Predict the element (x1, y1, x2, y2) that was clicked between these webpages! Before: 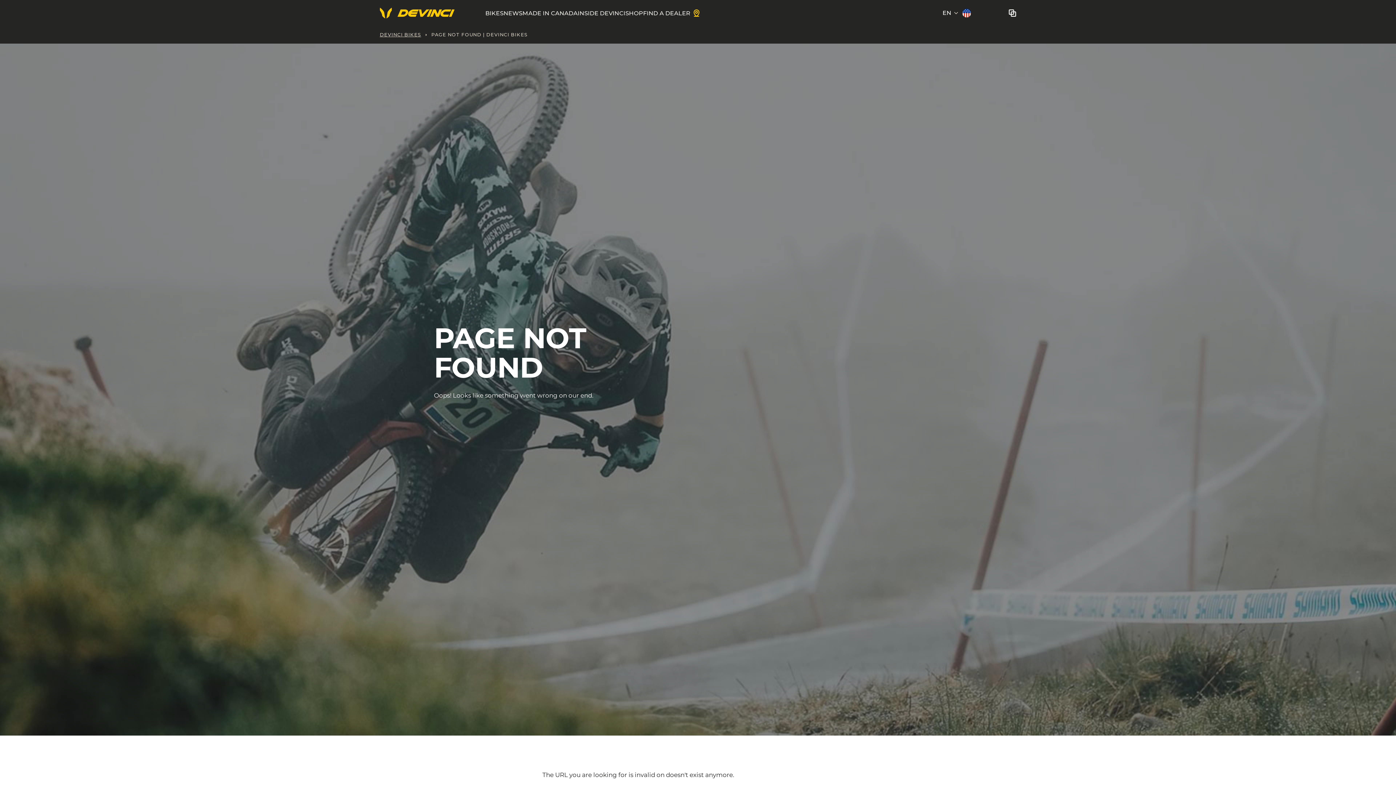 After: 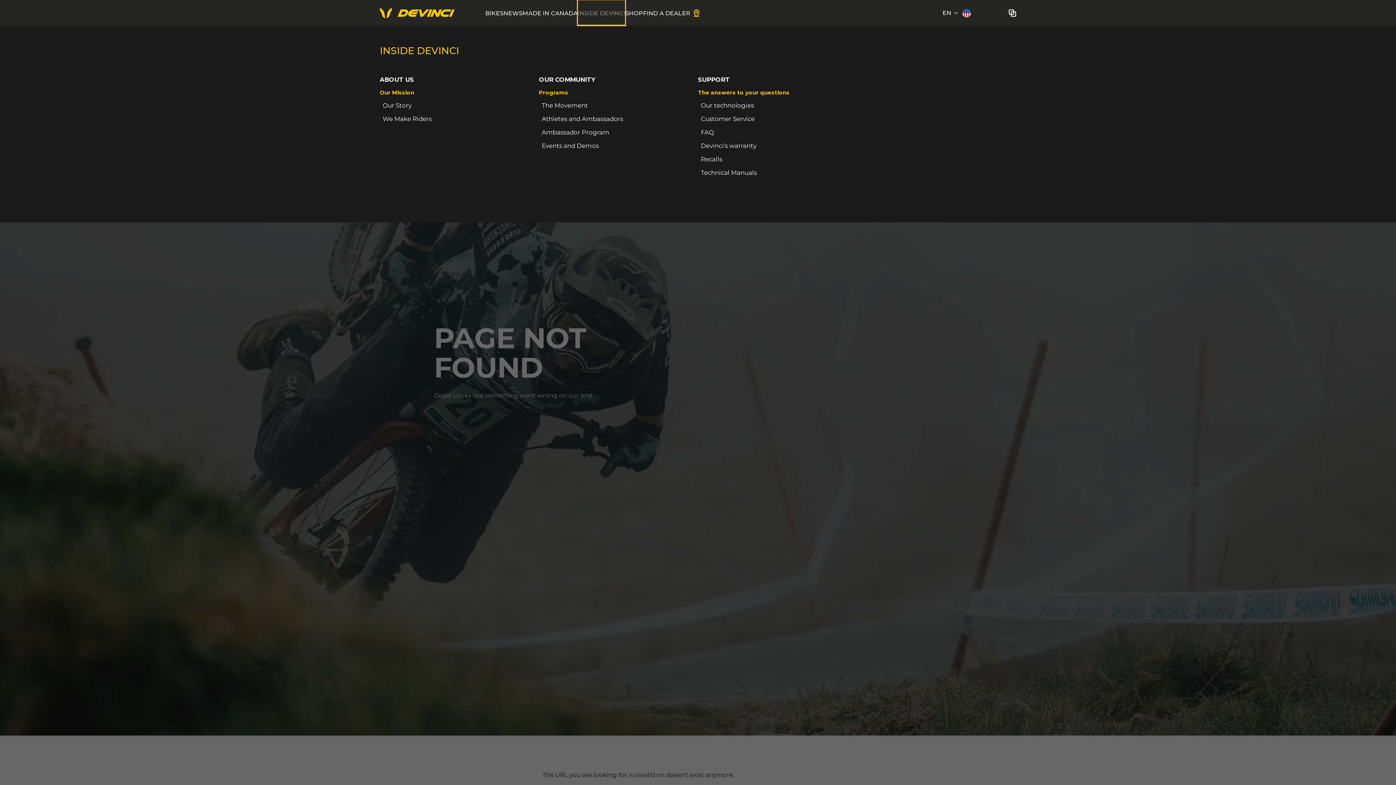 Action: label: INSIDE DEVINCI bbox: (577, 0, 625, 26)